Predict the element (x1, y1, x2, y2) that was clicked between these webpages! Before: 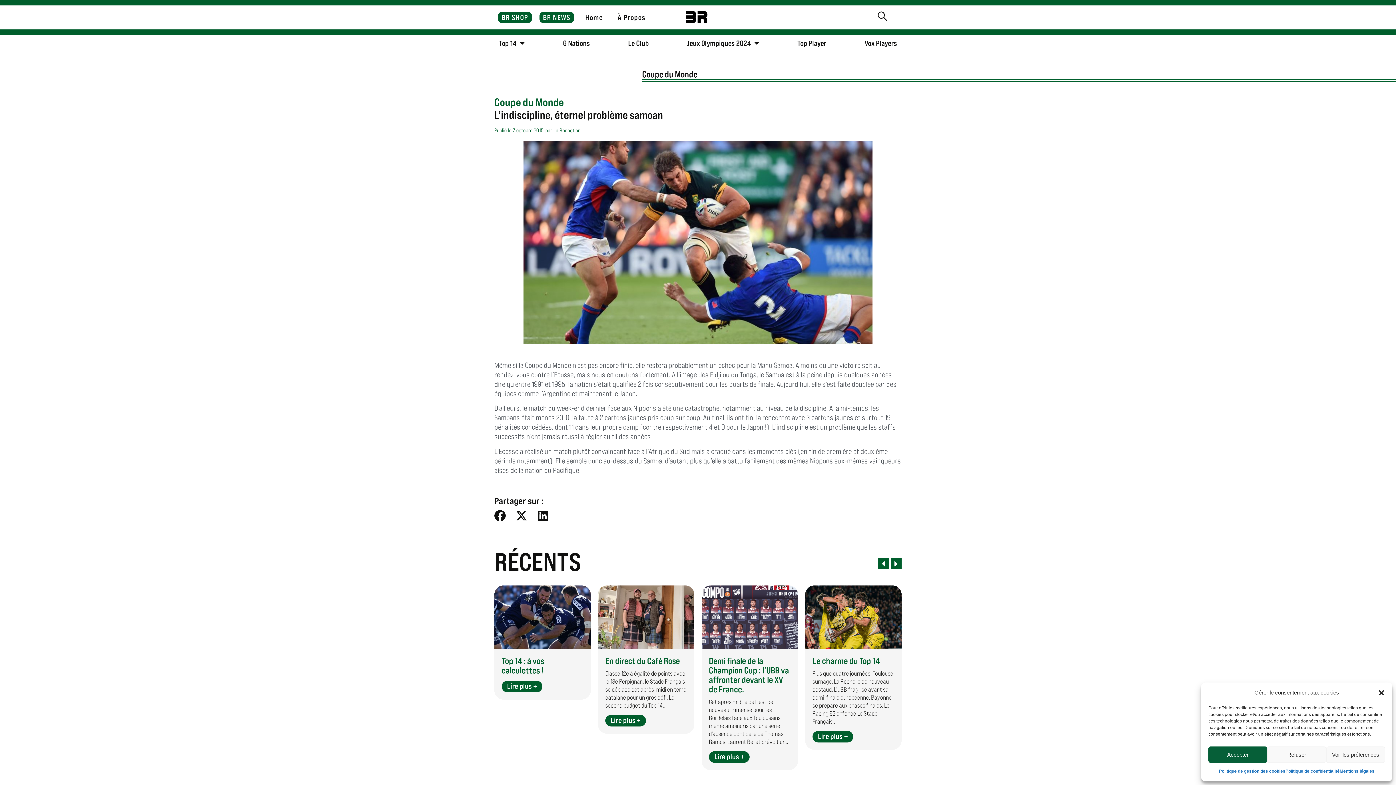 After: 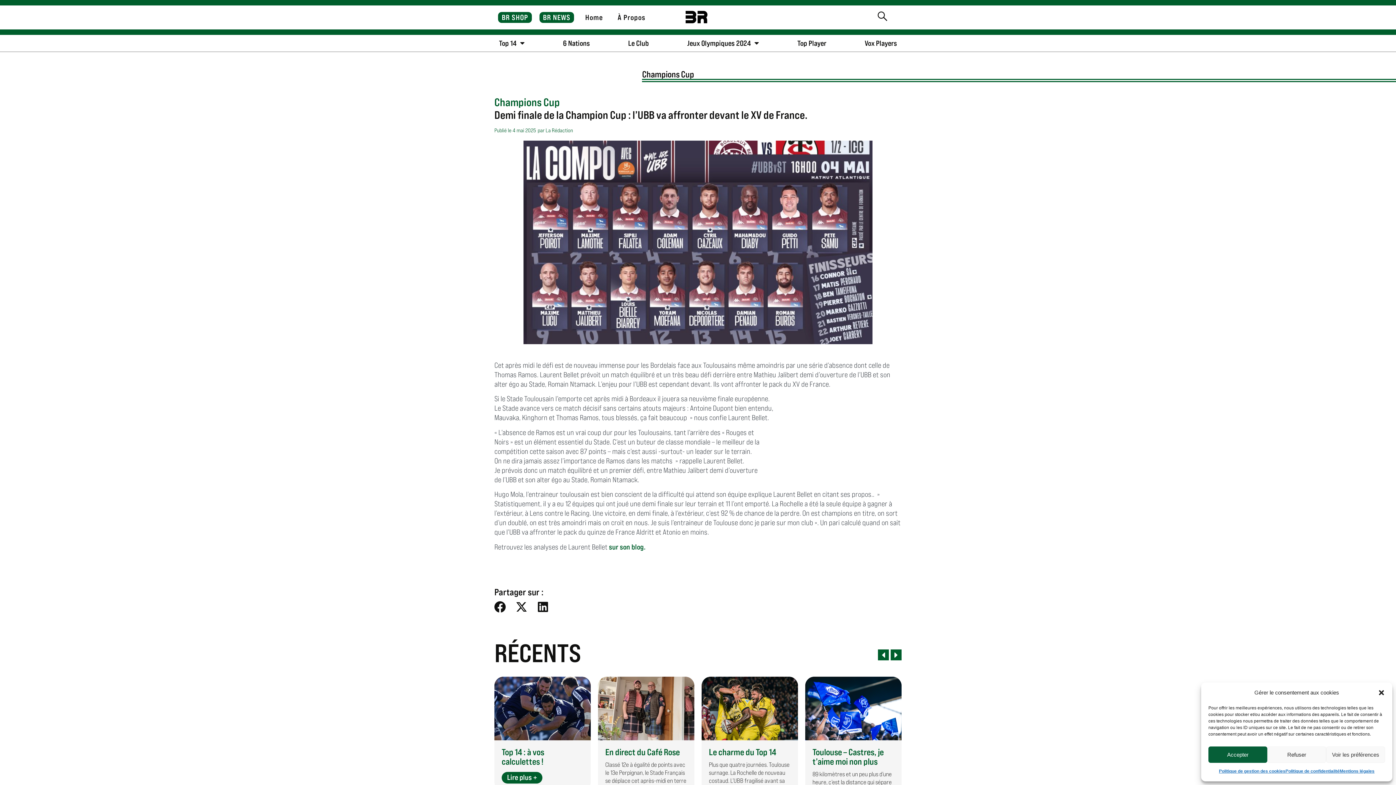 Action: label: Lire plus + bbox: (709, 751, 749, 763)